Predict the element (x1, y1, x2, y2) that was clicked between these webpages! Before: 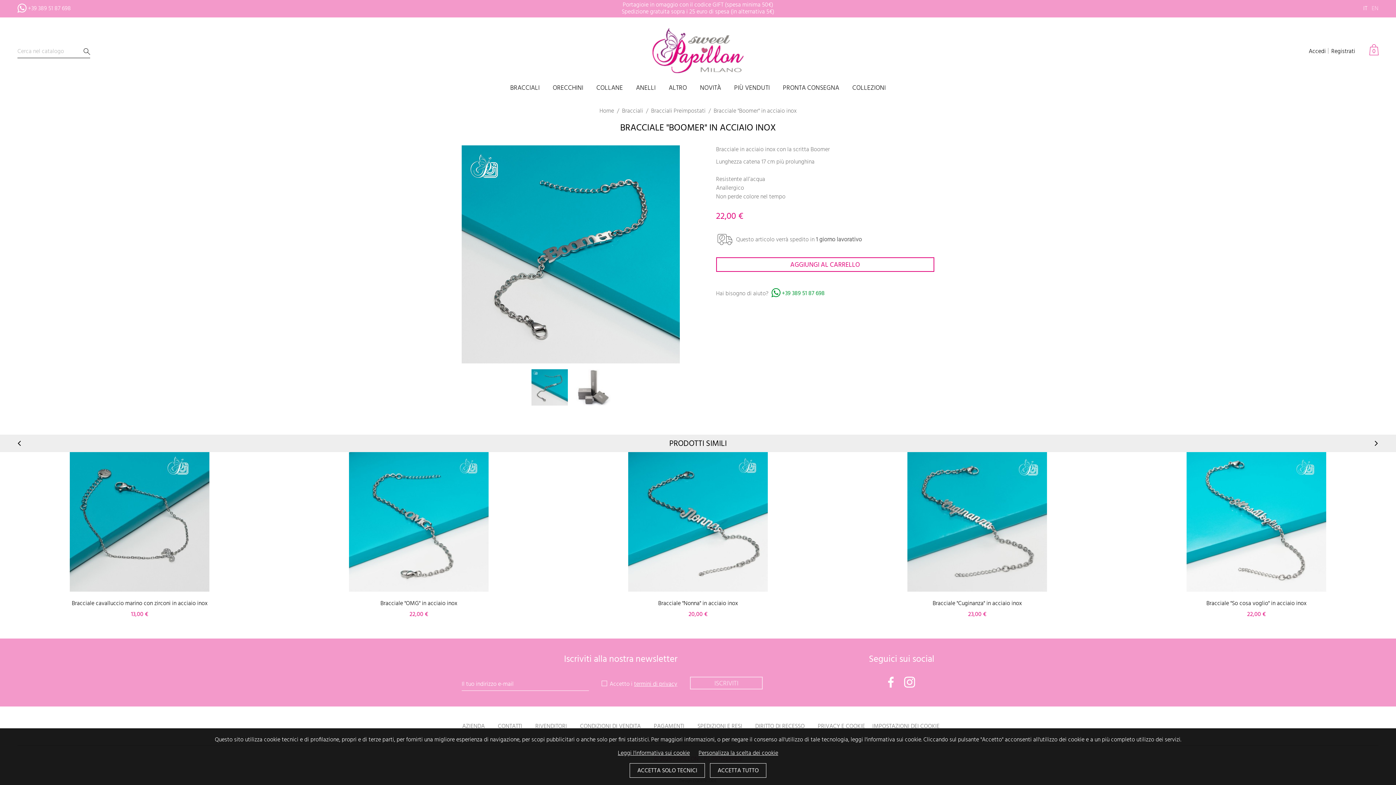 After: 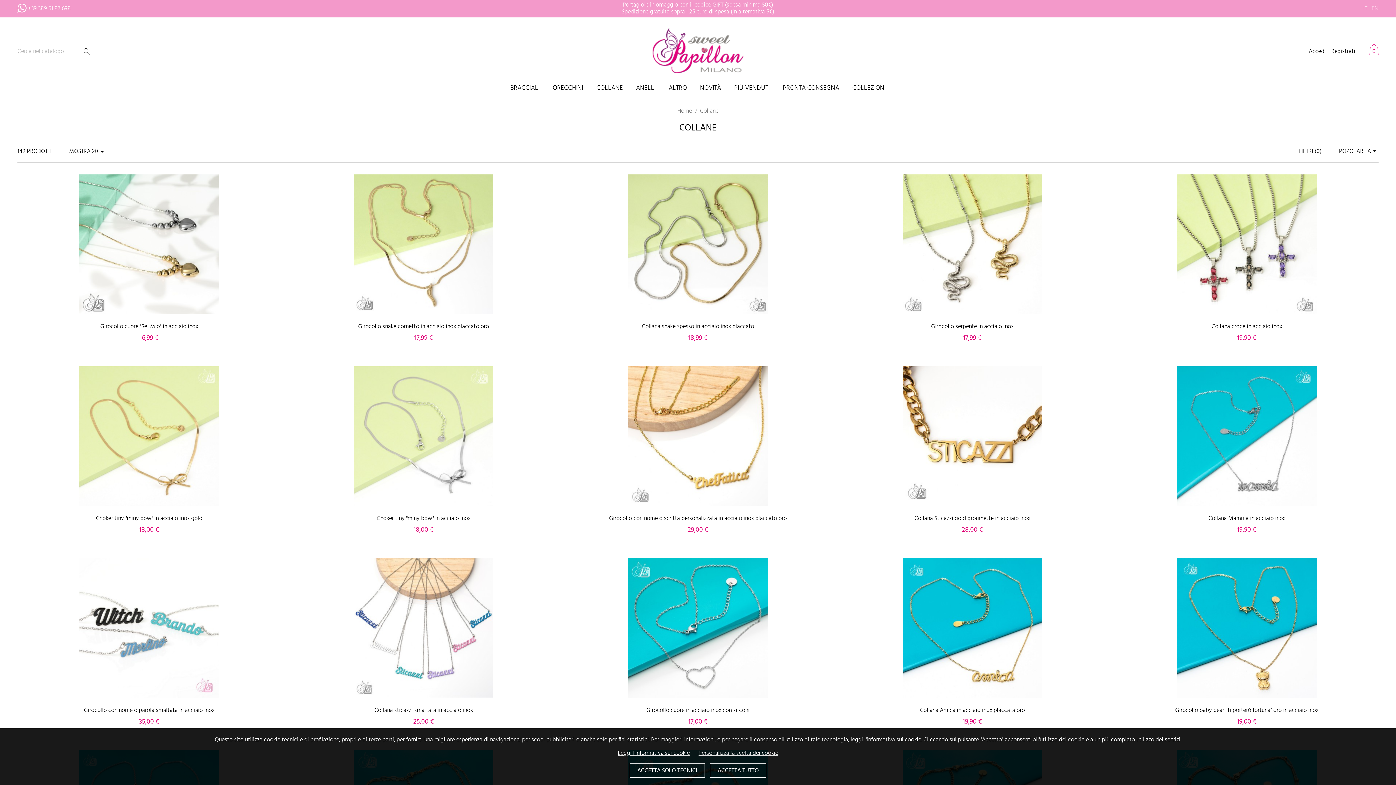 Action: bbox: (596, 83, 623, 95) label: COLLANE